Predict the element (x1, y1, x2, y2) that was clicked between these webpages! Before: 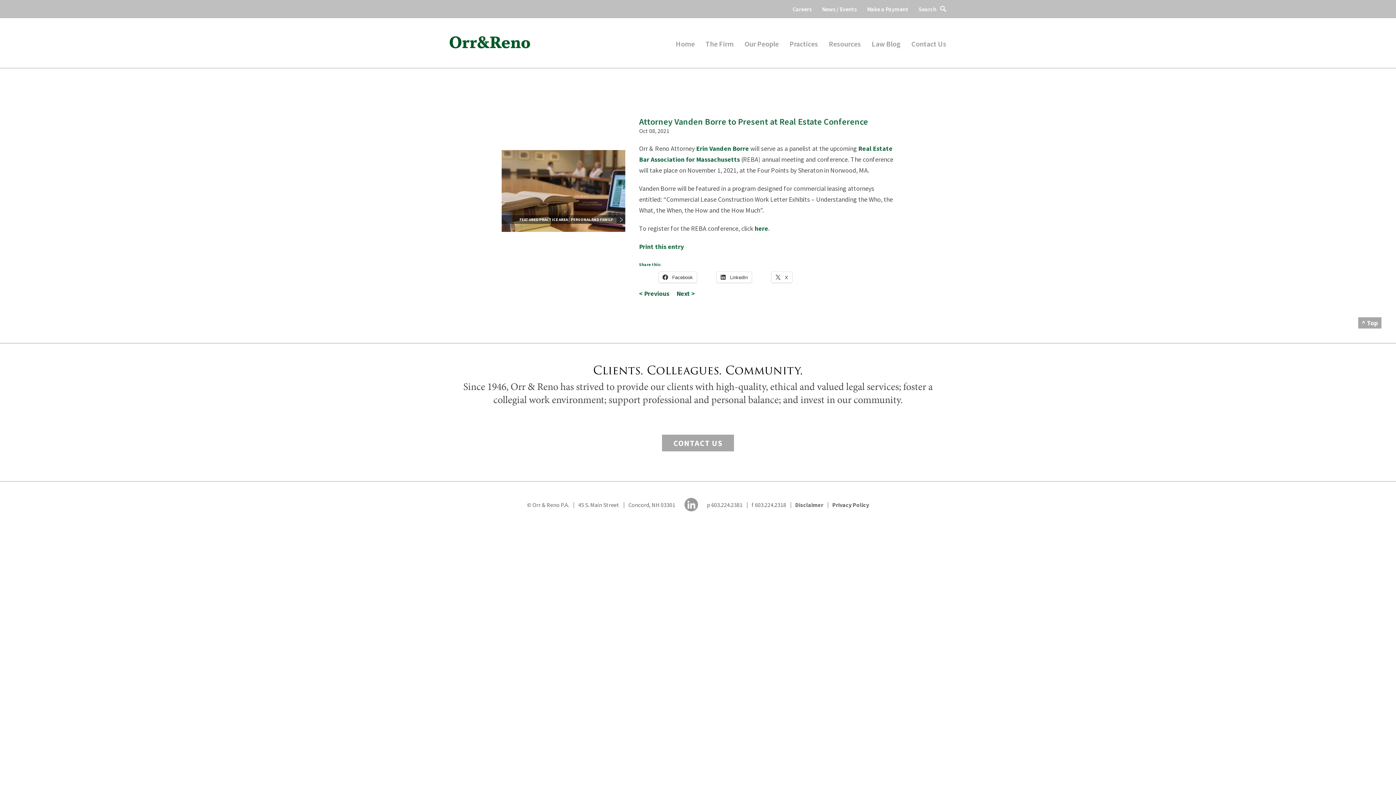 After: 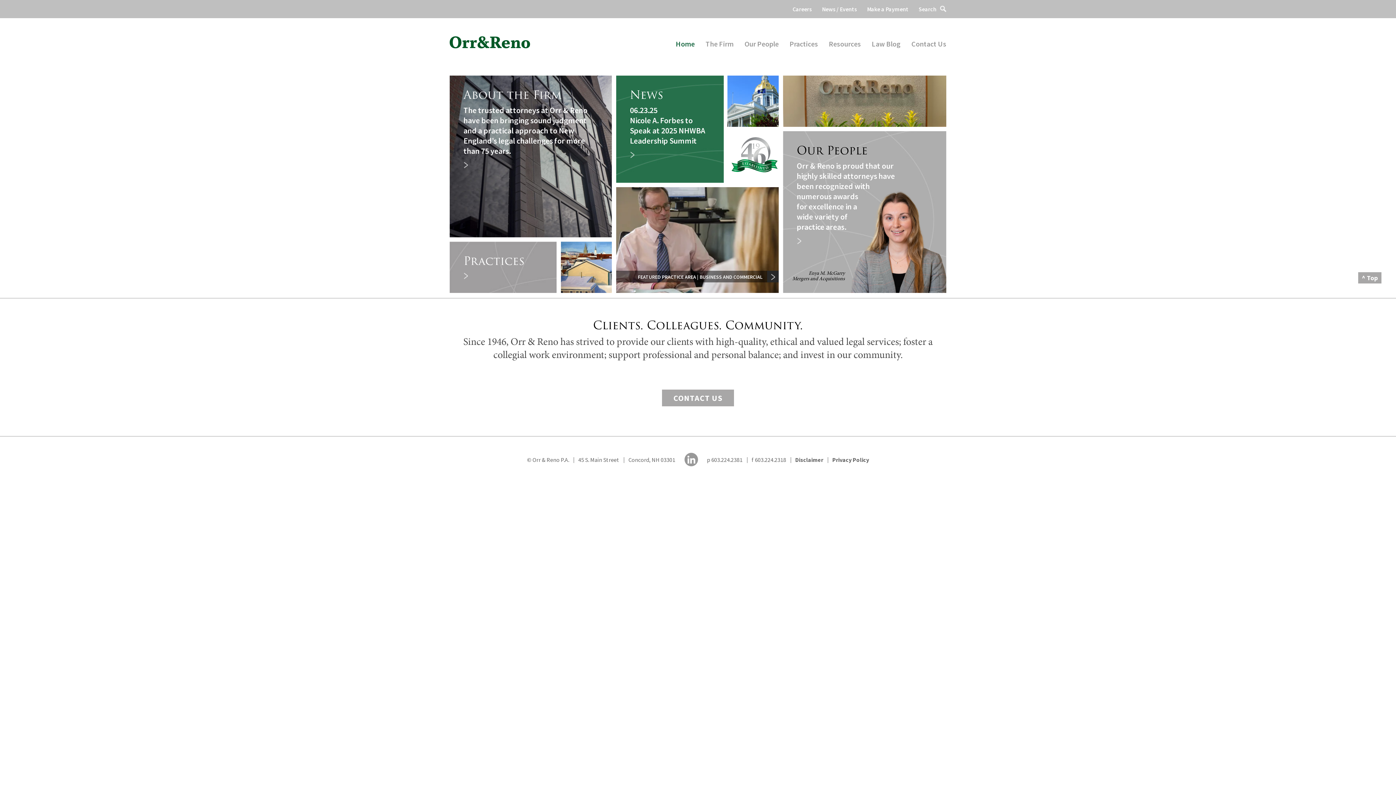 Action: label: Orr & Reno bbox: (449, 36, 530, 48)